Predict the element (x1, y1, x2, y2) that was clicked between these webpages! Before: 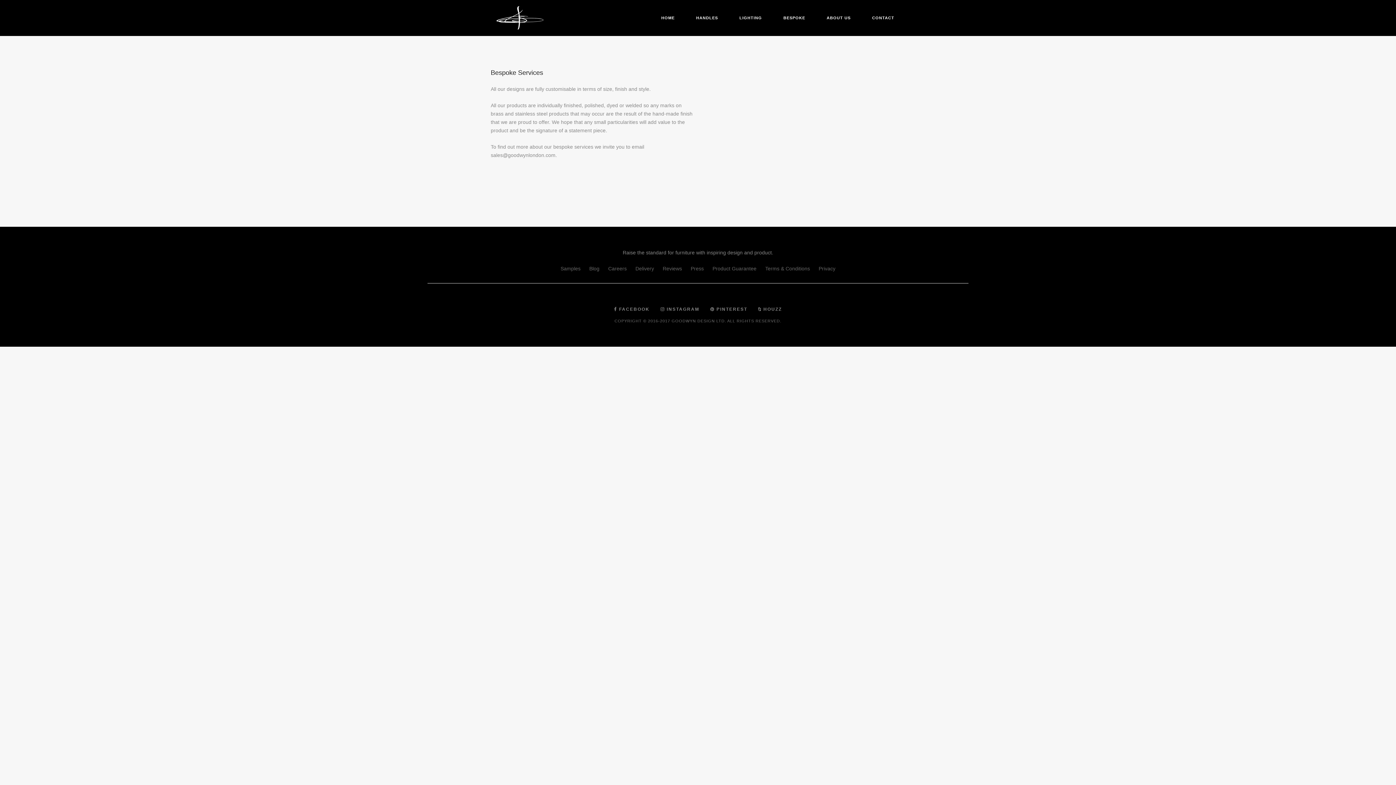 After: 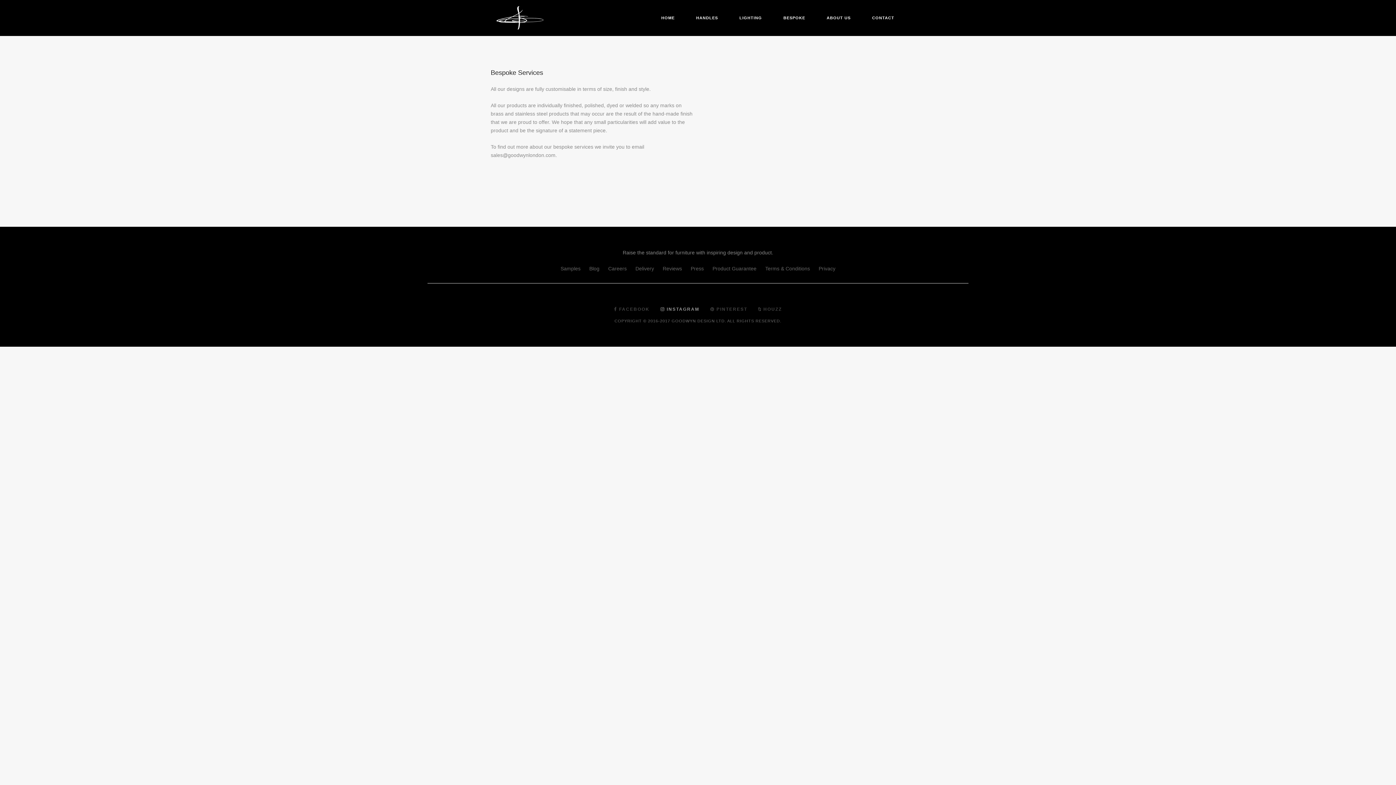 Action: label:  INSTAGRAM bbox: (660, 306, 699, 312)